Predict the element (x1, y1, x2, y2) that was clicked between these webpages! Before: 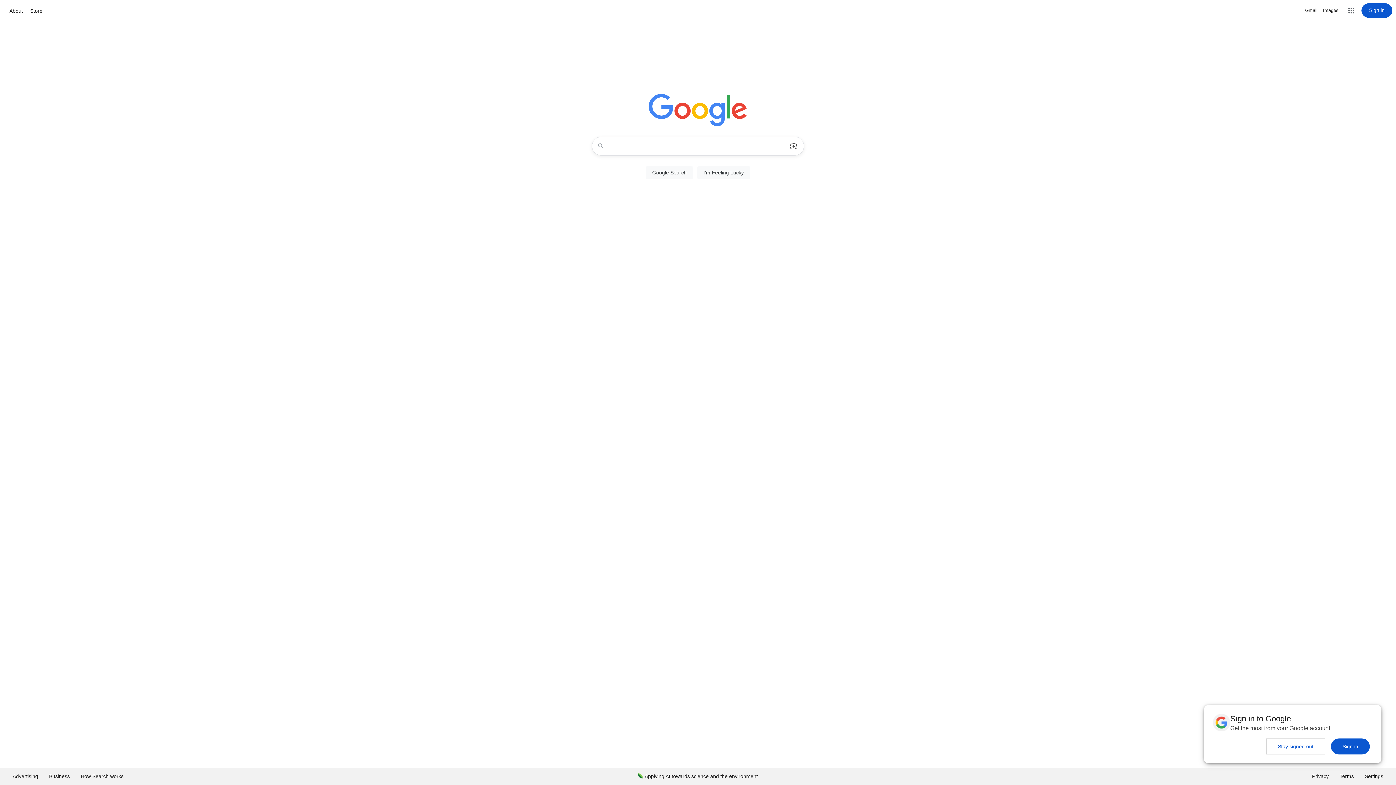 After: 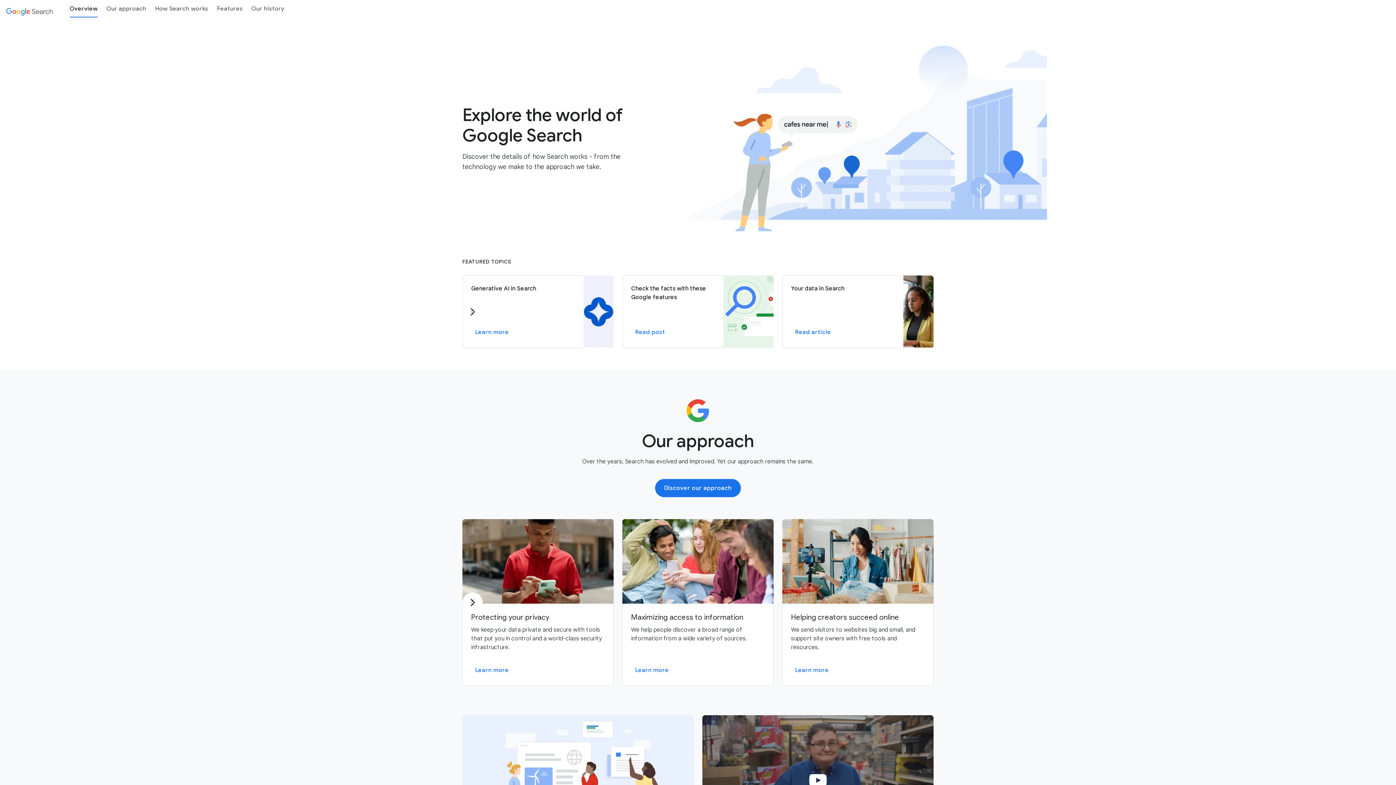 Action: label: How Search works bbox: (75, 768, 129, 785)